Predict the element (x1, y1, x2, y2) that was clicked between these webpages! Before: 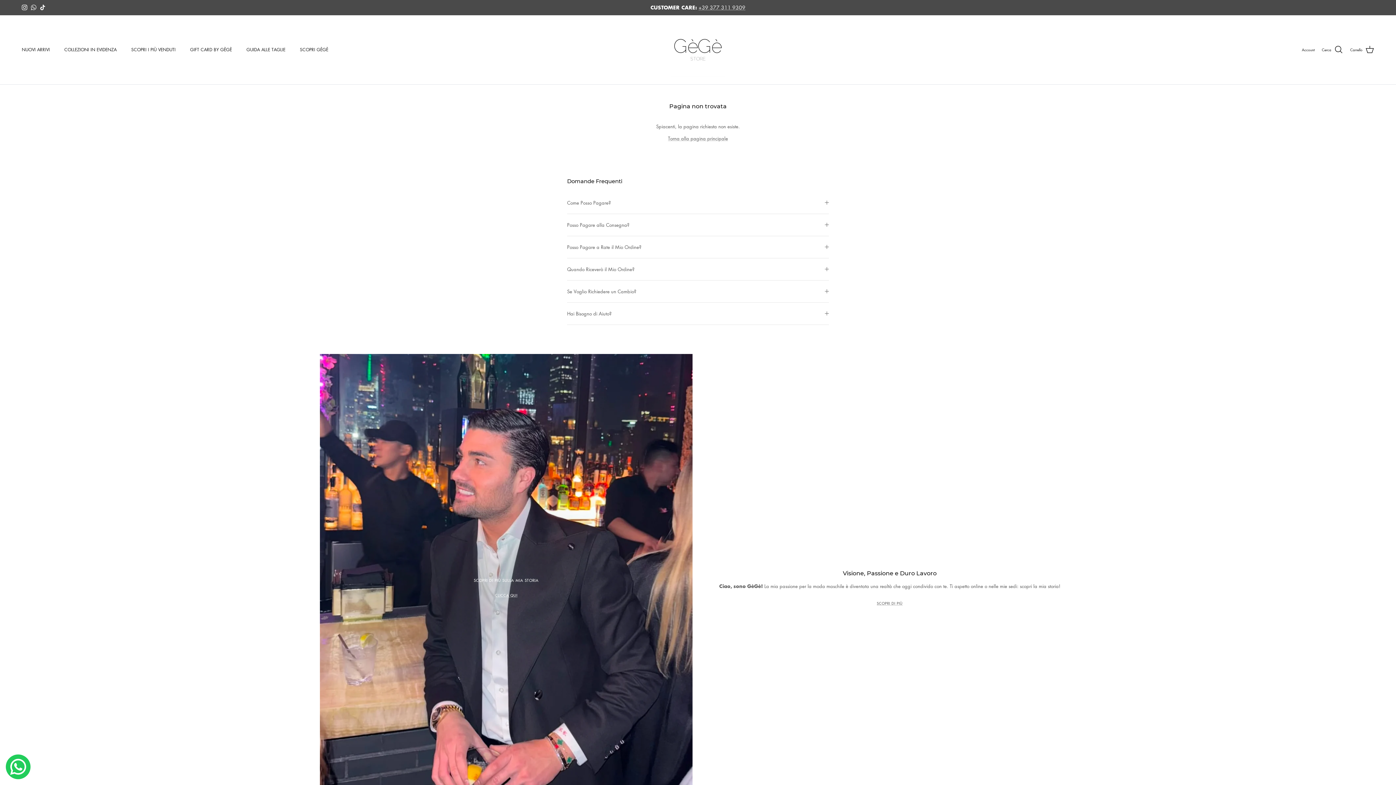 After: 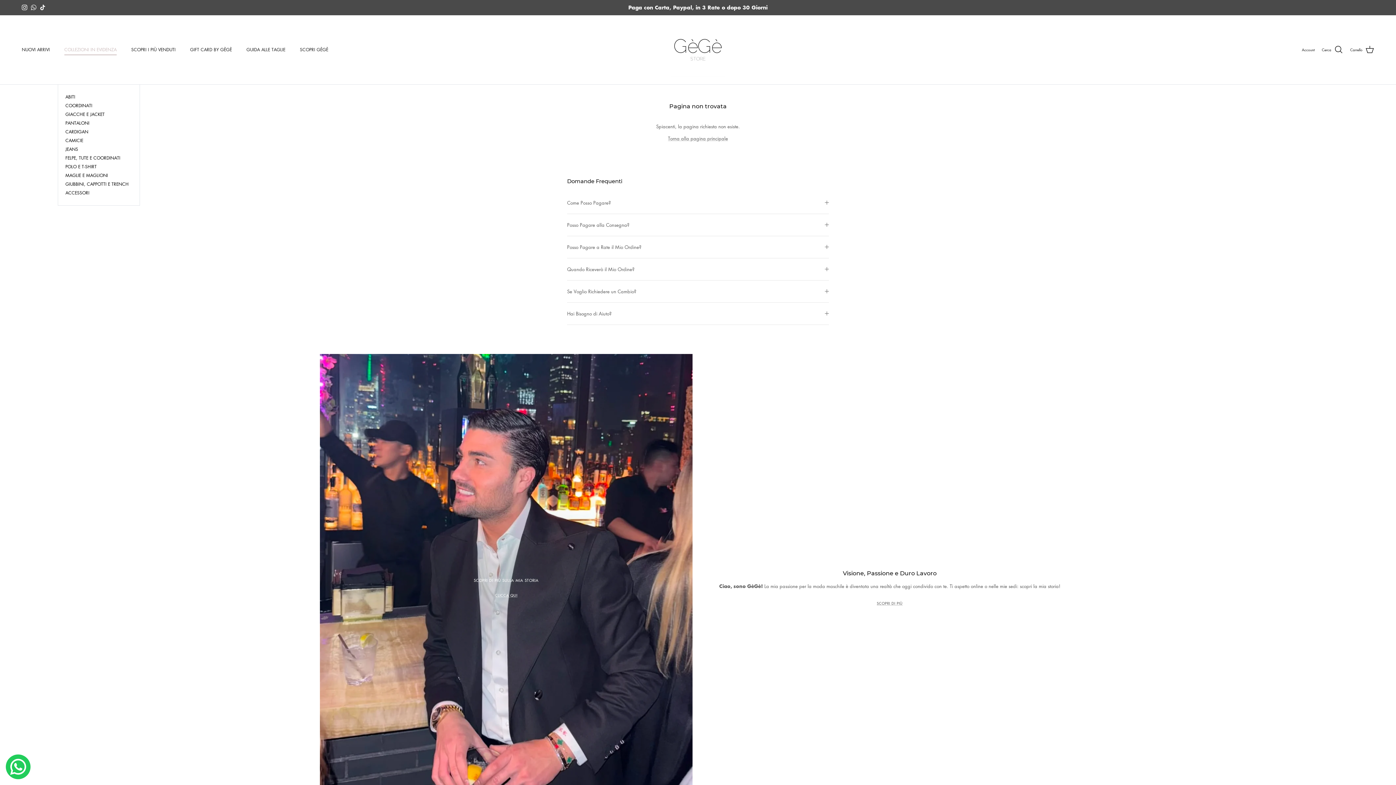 Action: bbox: (57, 38, 123, 61) label: COLLEZIONI IN EVIDENZA